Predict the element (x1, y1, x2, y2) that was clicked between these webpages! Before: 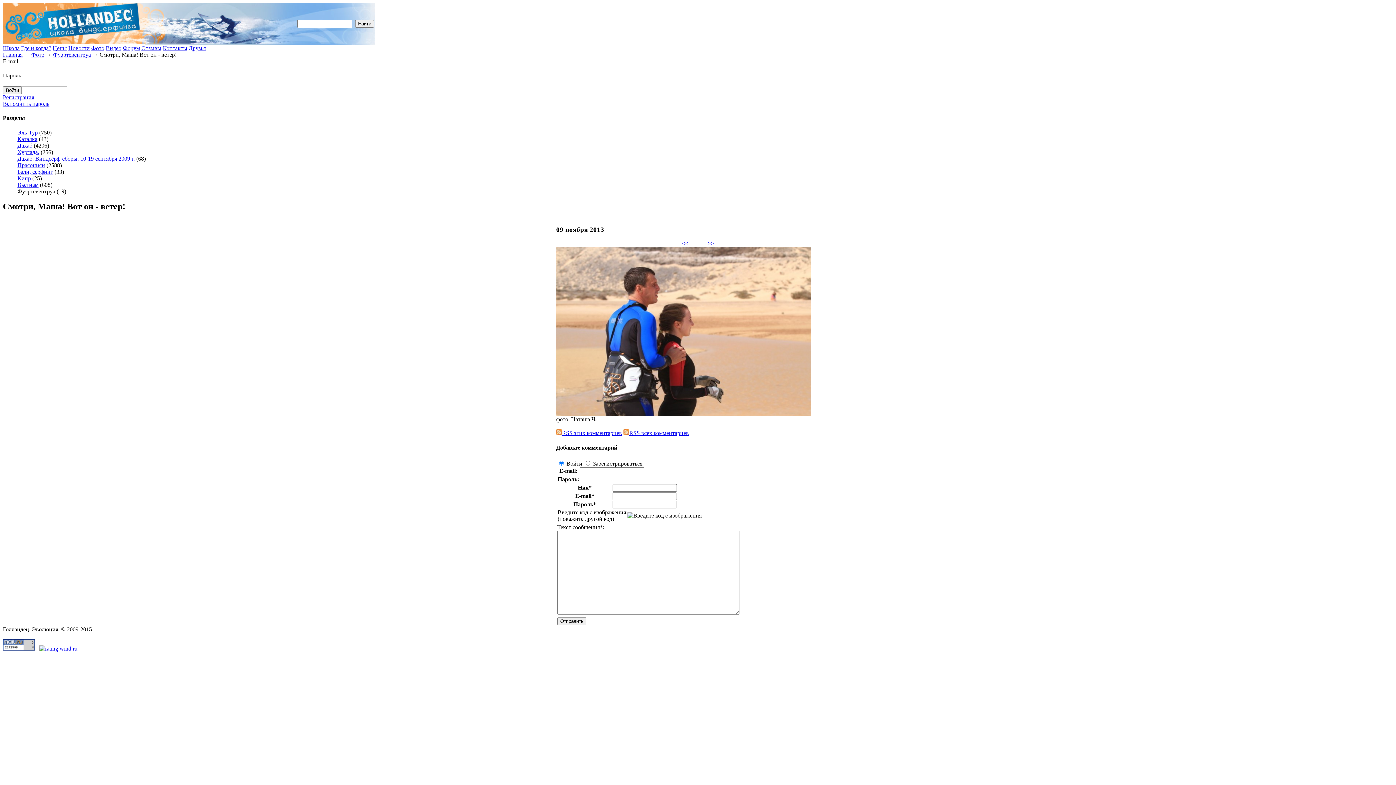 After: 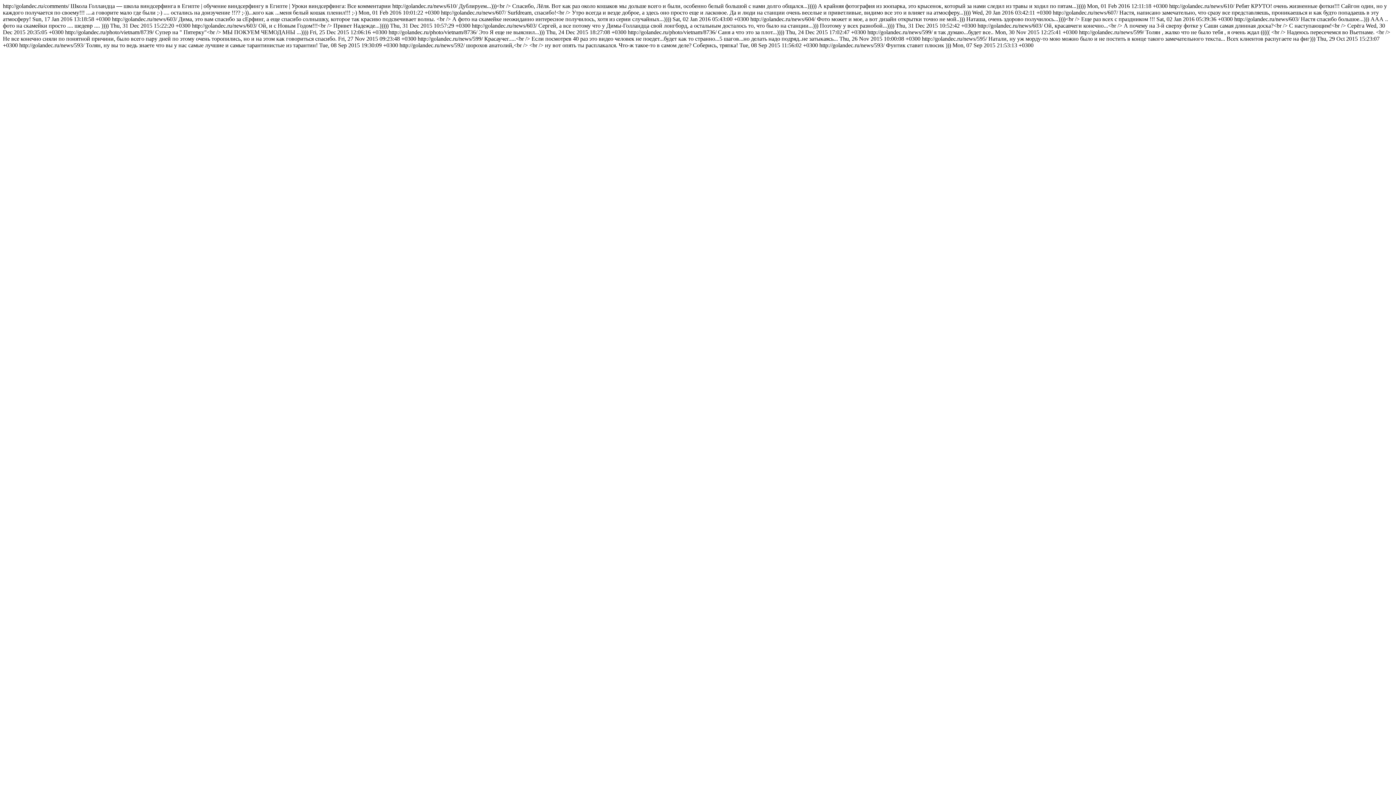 Action: label: RSS всех комментариев bbox: (623, 430, 689, 436)